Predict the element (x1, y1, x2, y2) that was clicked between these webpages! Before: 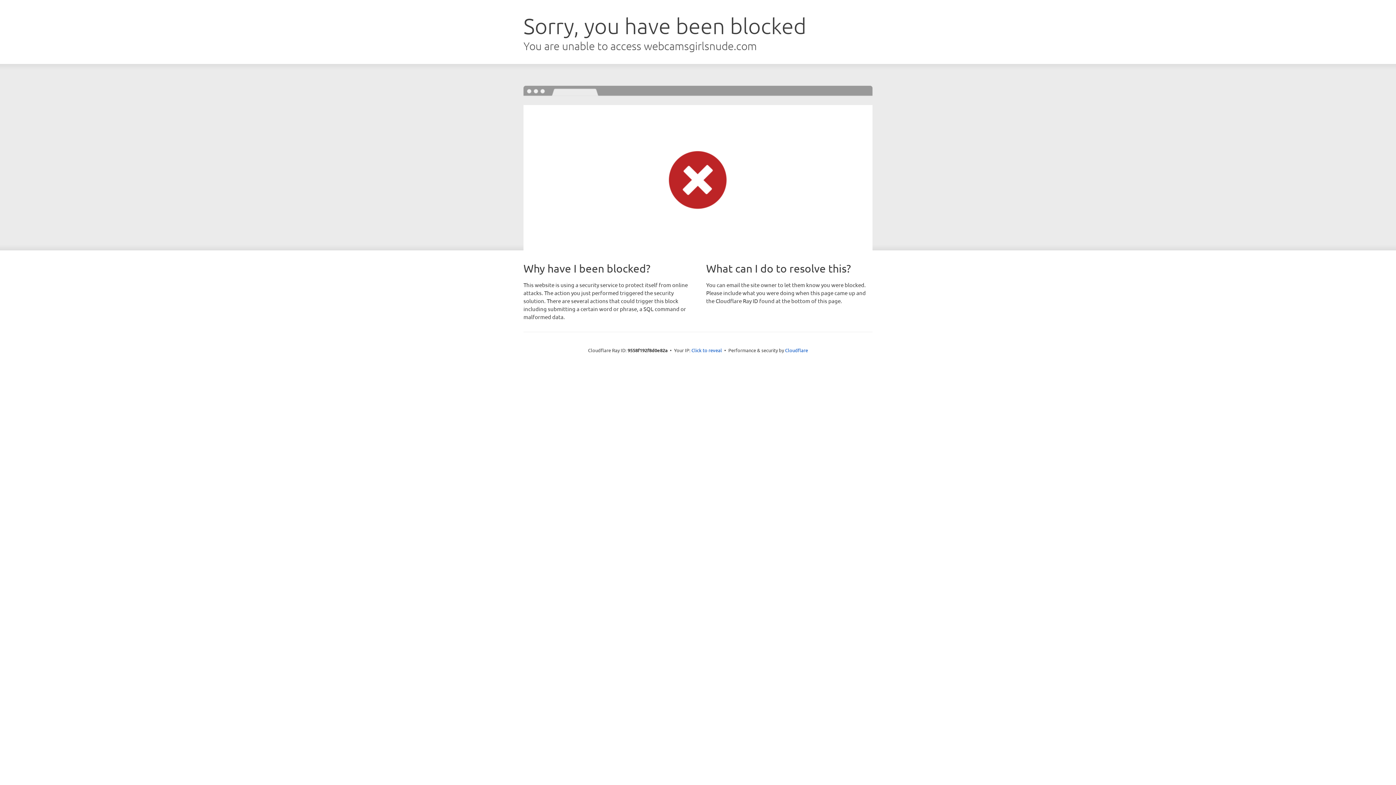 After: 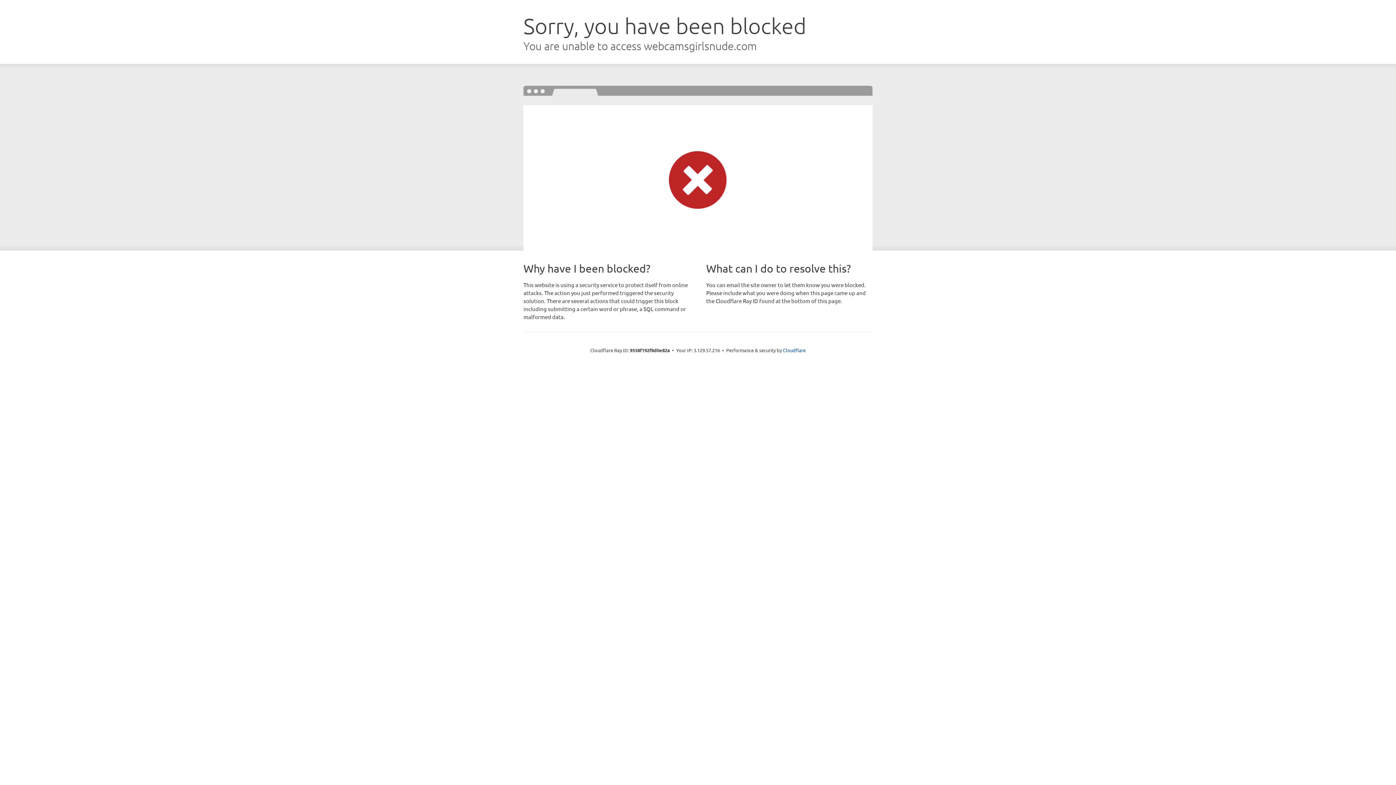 Action: bbox: (691, 346, 722, 353) label: Click to reveal